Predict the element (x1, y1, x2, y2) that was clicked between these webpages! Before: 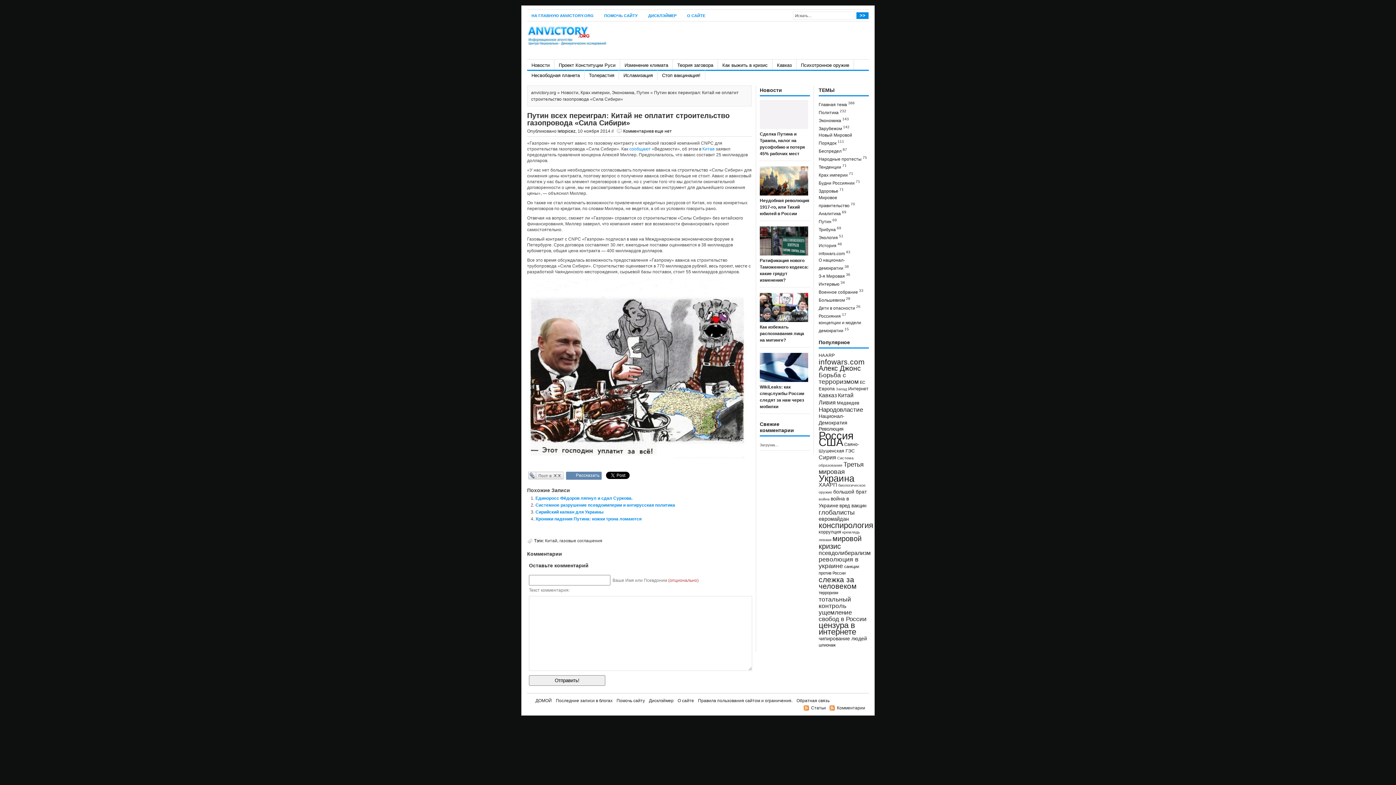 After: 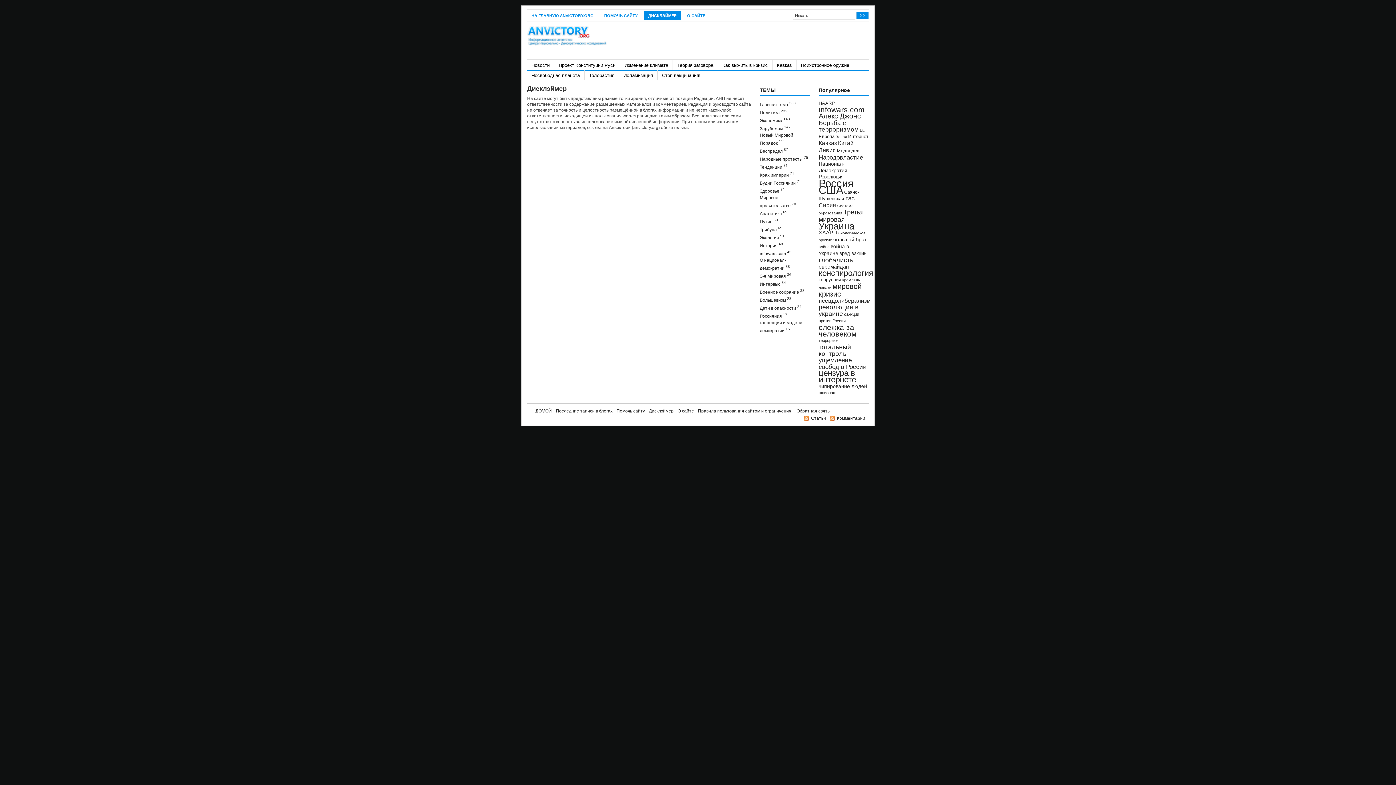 Action: bbox: (649, 698, 673, 703) label: Дисклэймер